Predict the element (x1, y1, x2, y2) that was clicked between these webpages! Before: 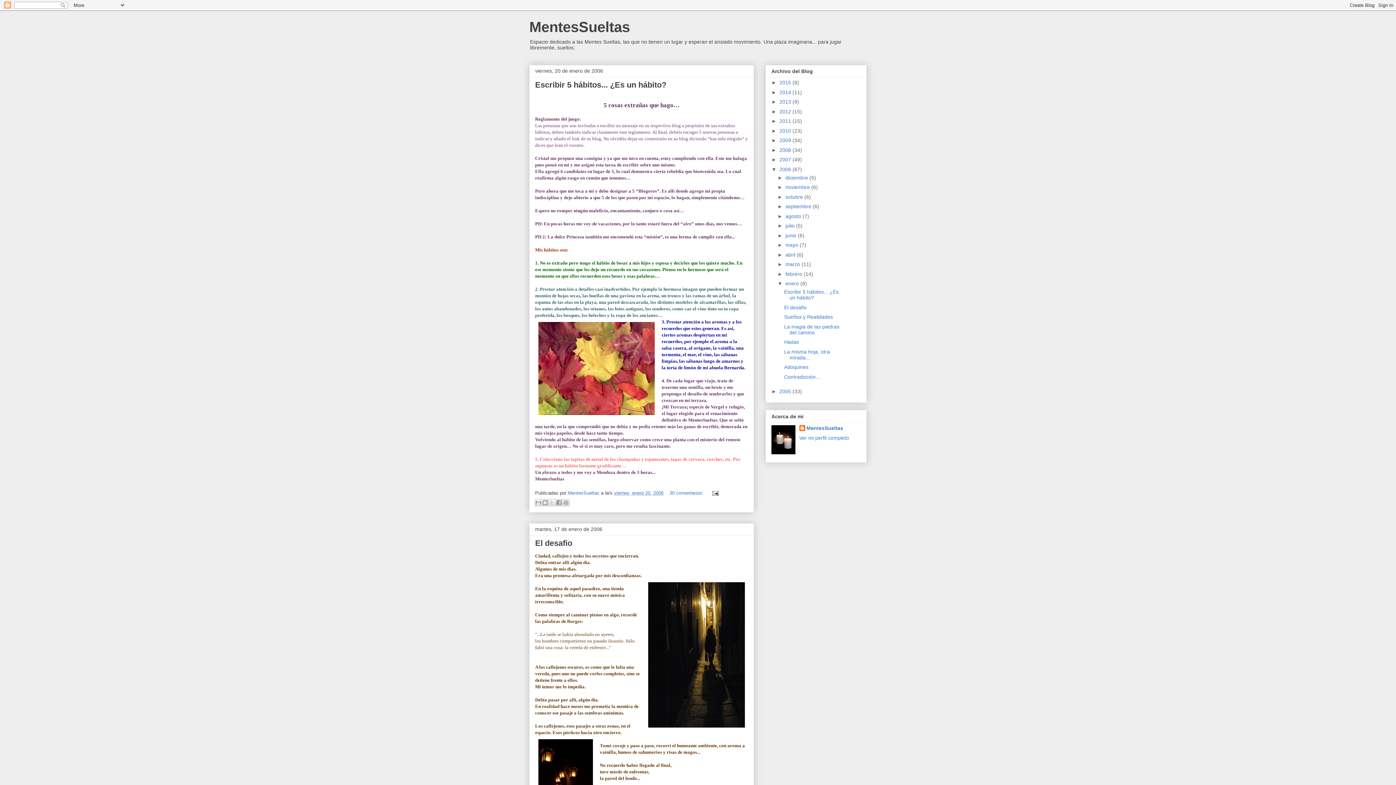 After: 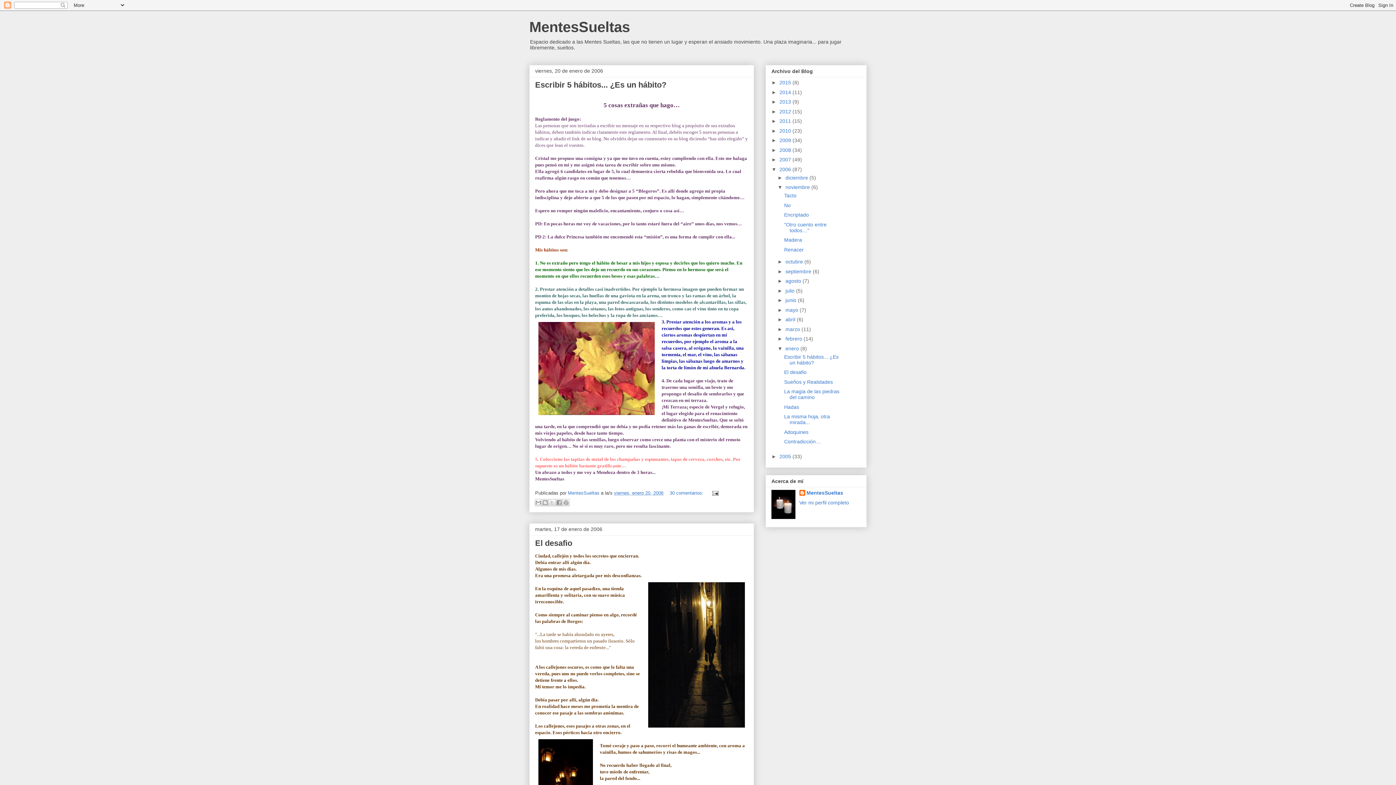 Action: label: ►   bbox: (777, 184, 785, 190)